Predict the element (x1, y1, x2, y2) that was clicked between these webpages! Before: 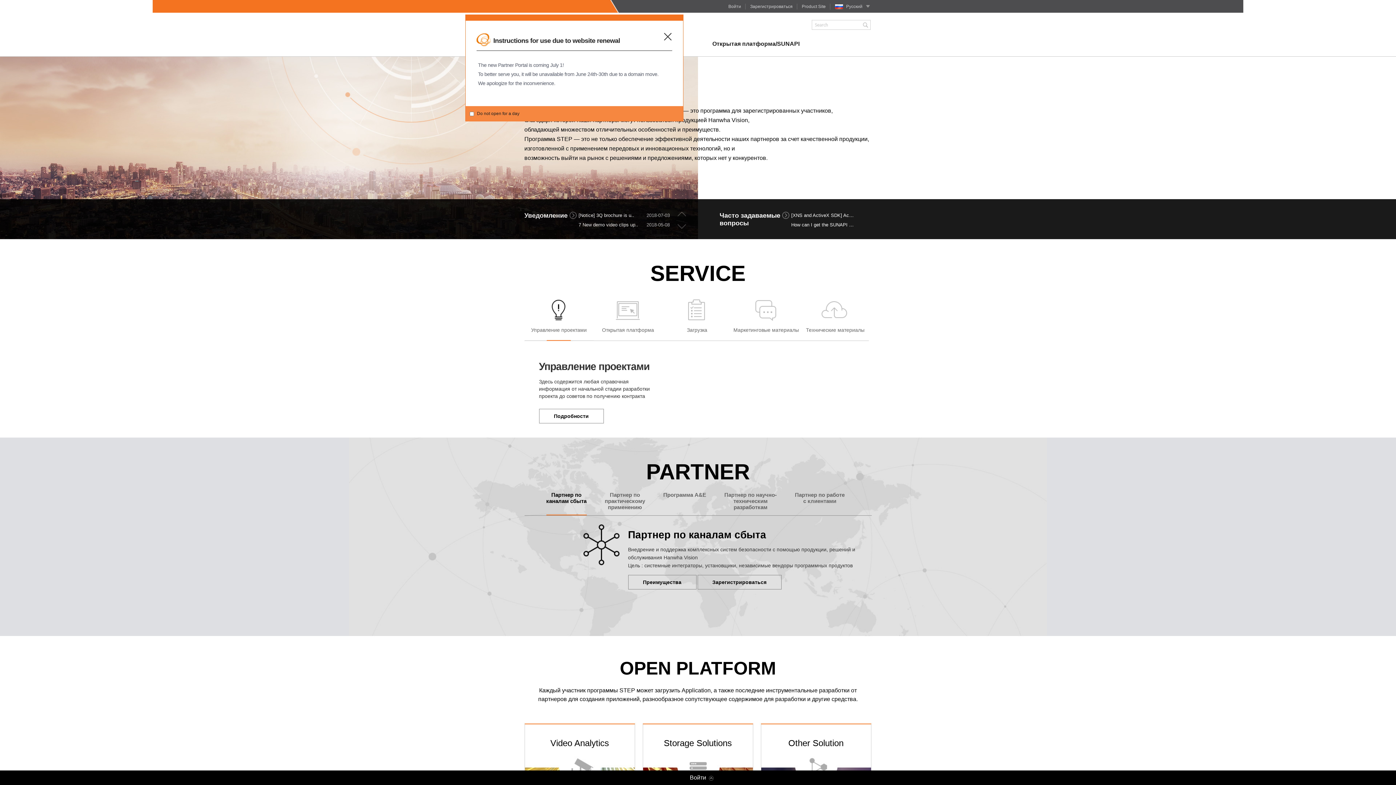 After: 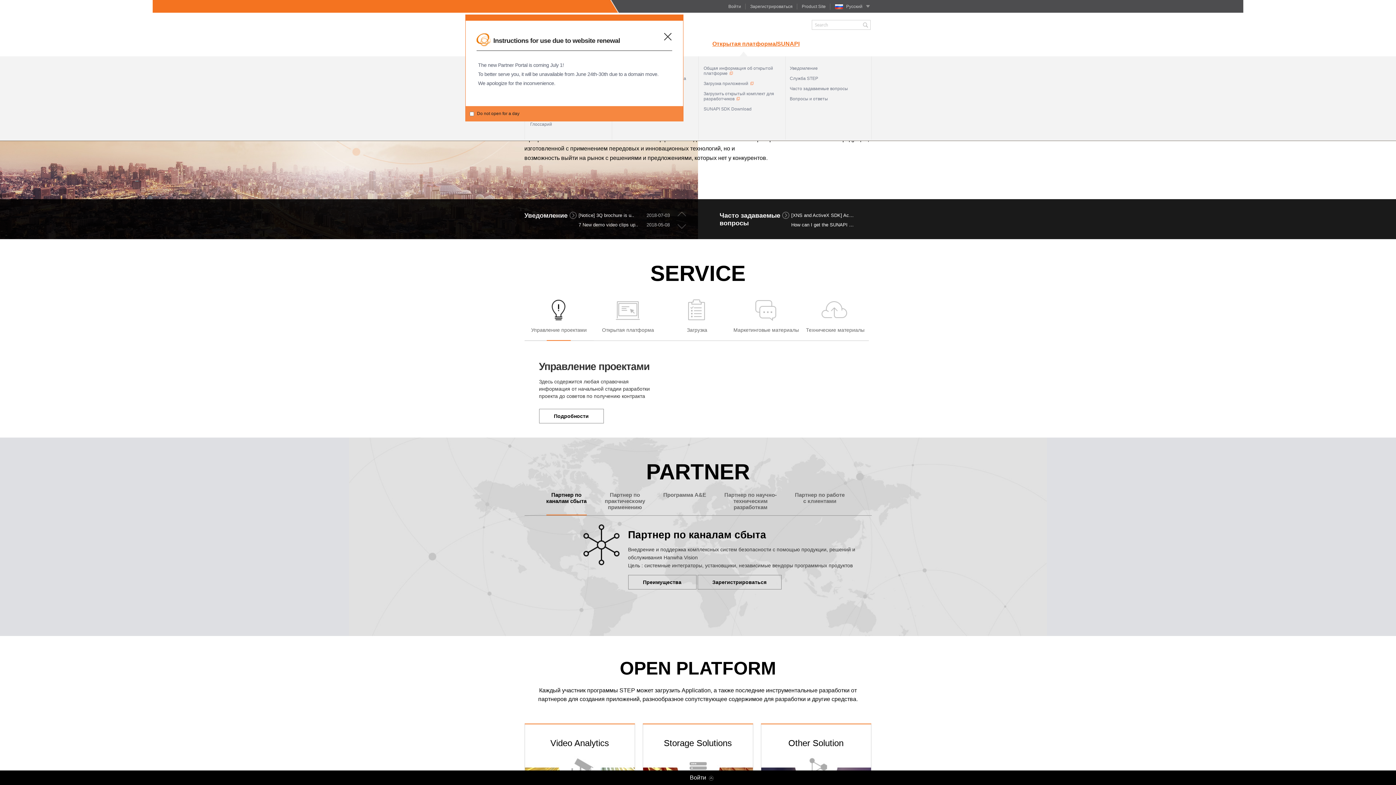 Action: bbox: (712, 39, 848, 56) label: Открытая платформа/SUNAPI